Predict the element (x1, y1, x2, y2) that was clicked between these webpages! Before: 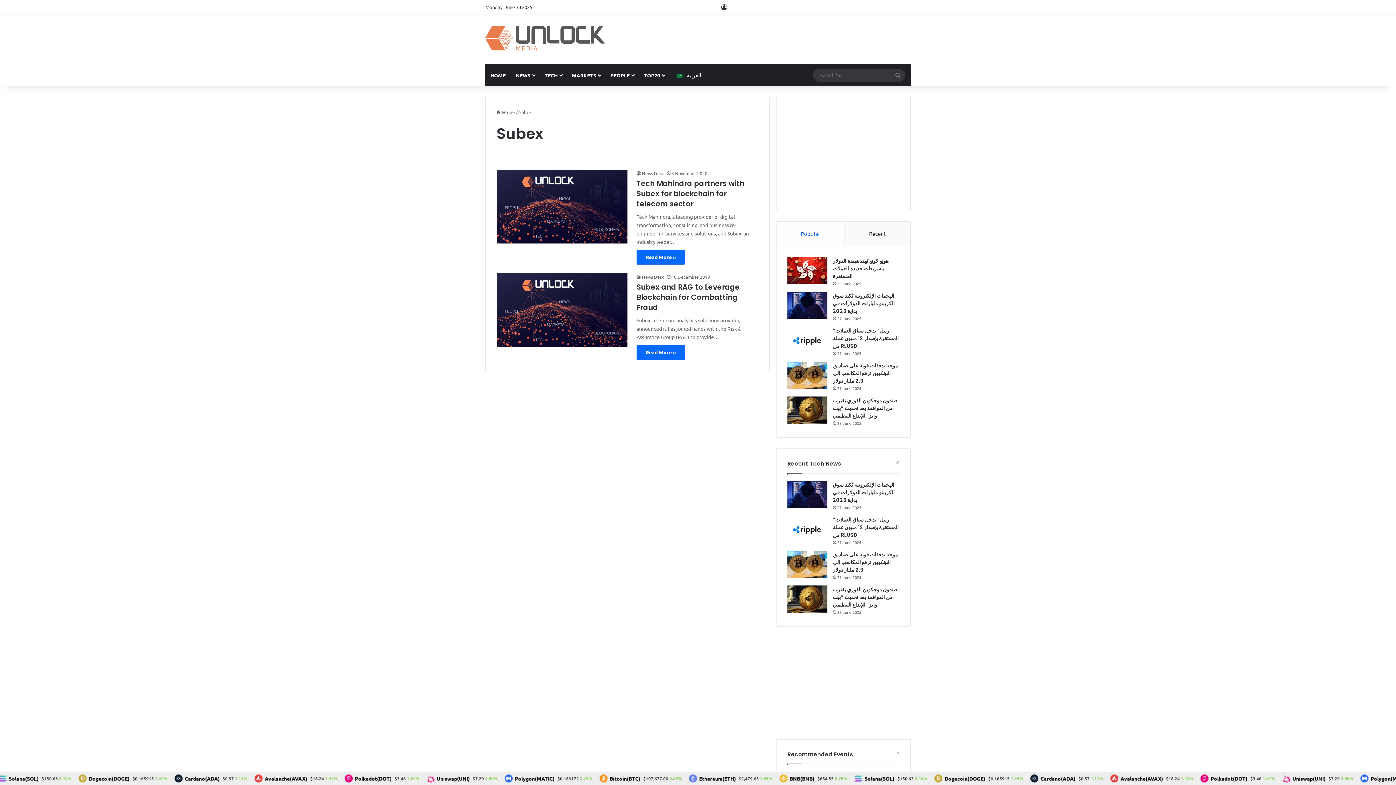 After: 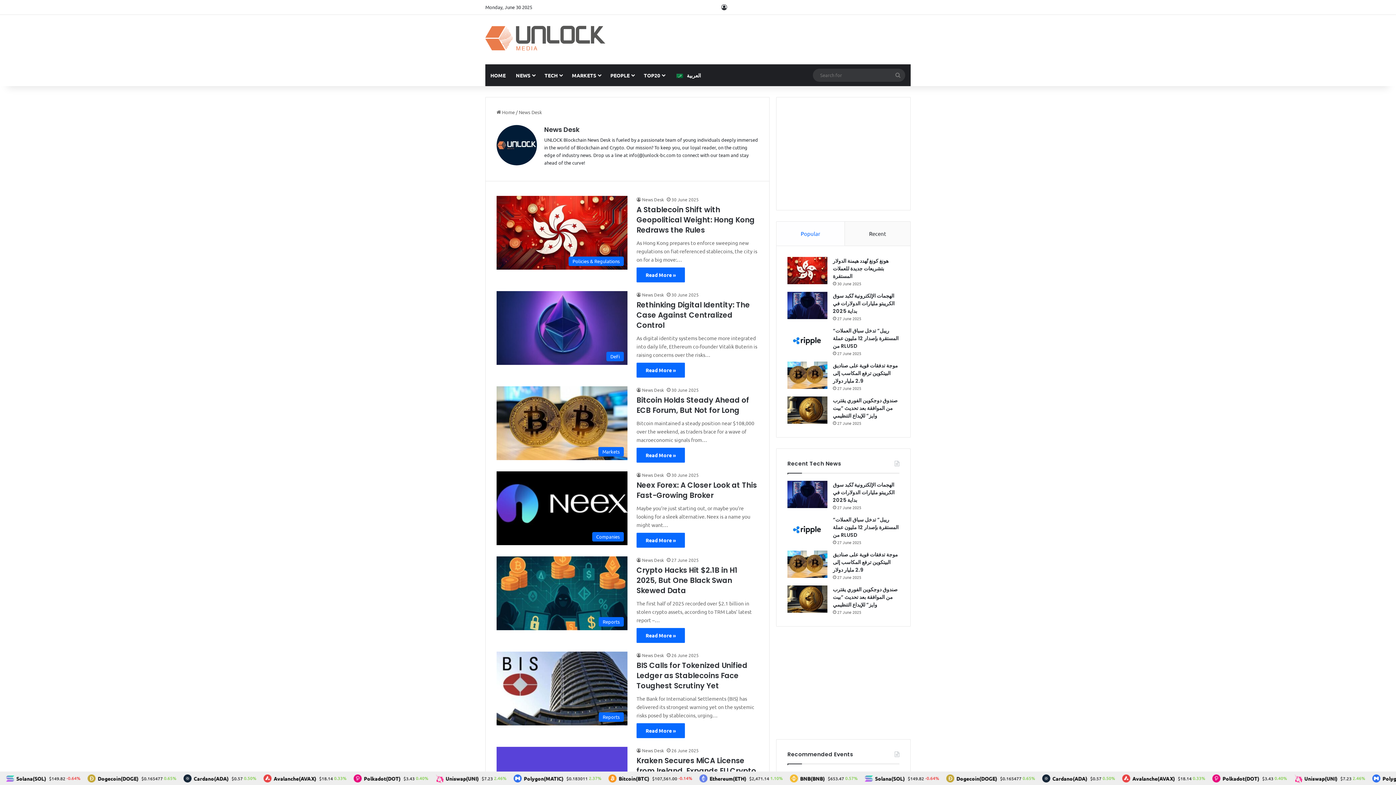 Action: bbox: (636, 274, 664, 280) label: News Desk